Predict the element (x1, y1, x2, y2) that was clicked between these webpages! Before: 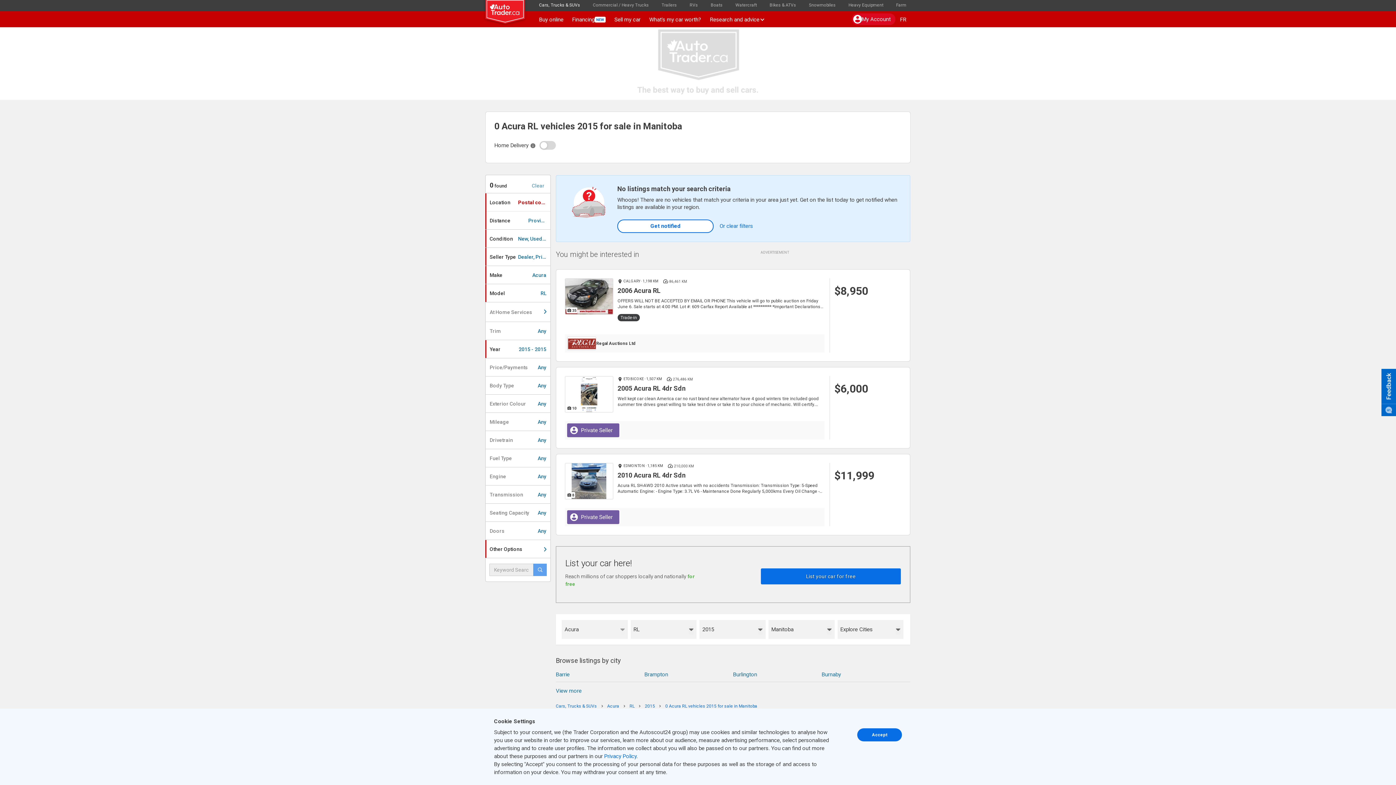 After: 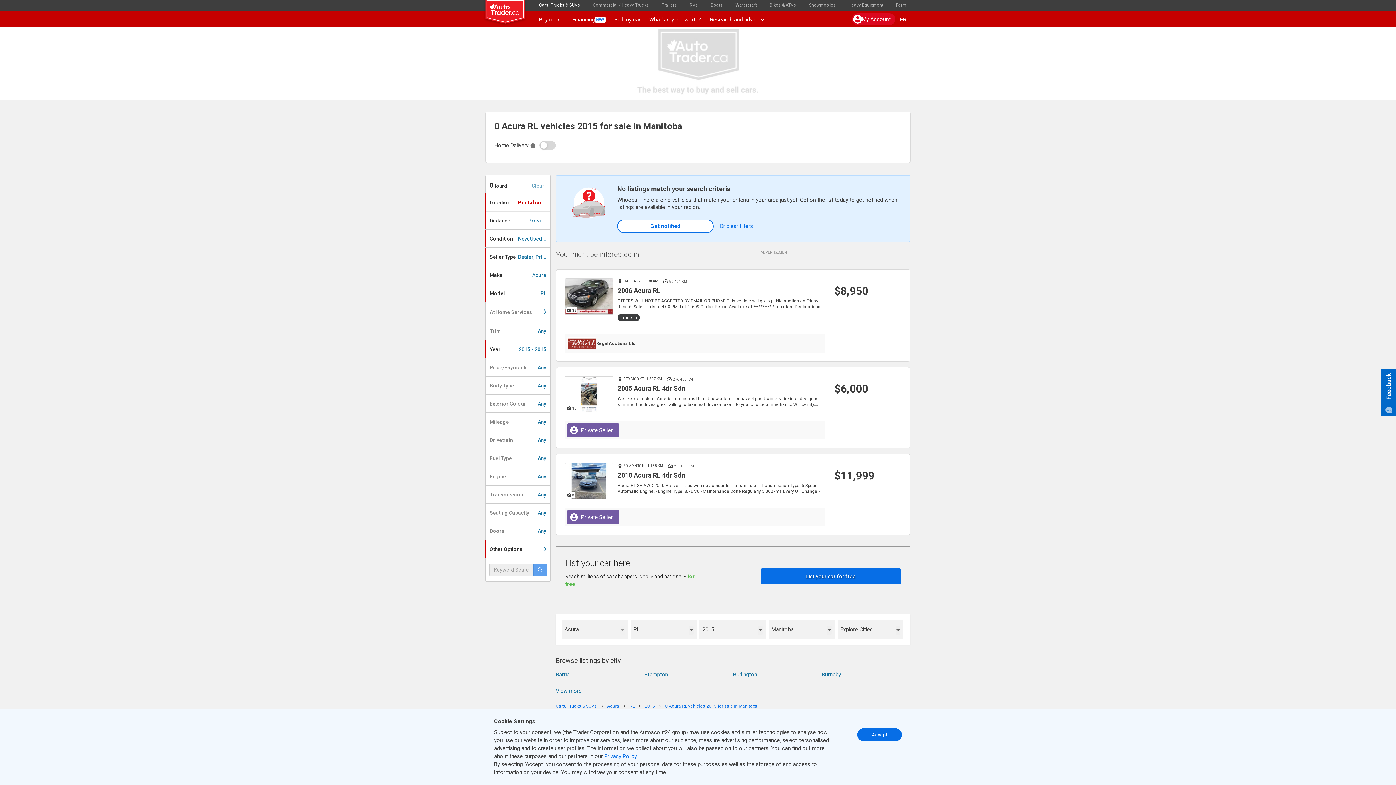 Action: label: Usabilla Feedback Button bbox: (1381, 369, 1396, 416)